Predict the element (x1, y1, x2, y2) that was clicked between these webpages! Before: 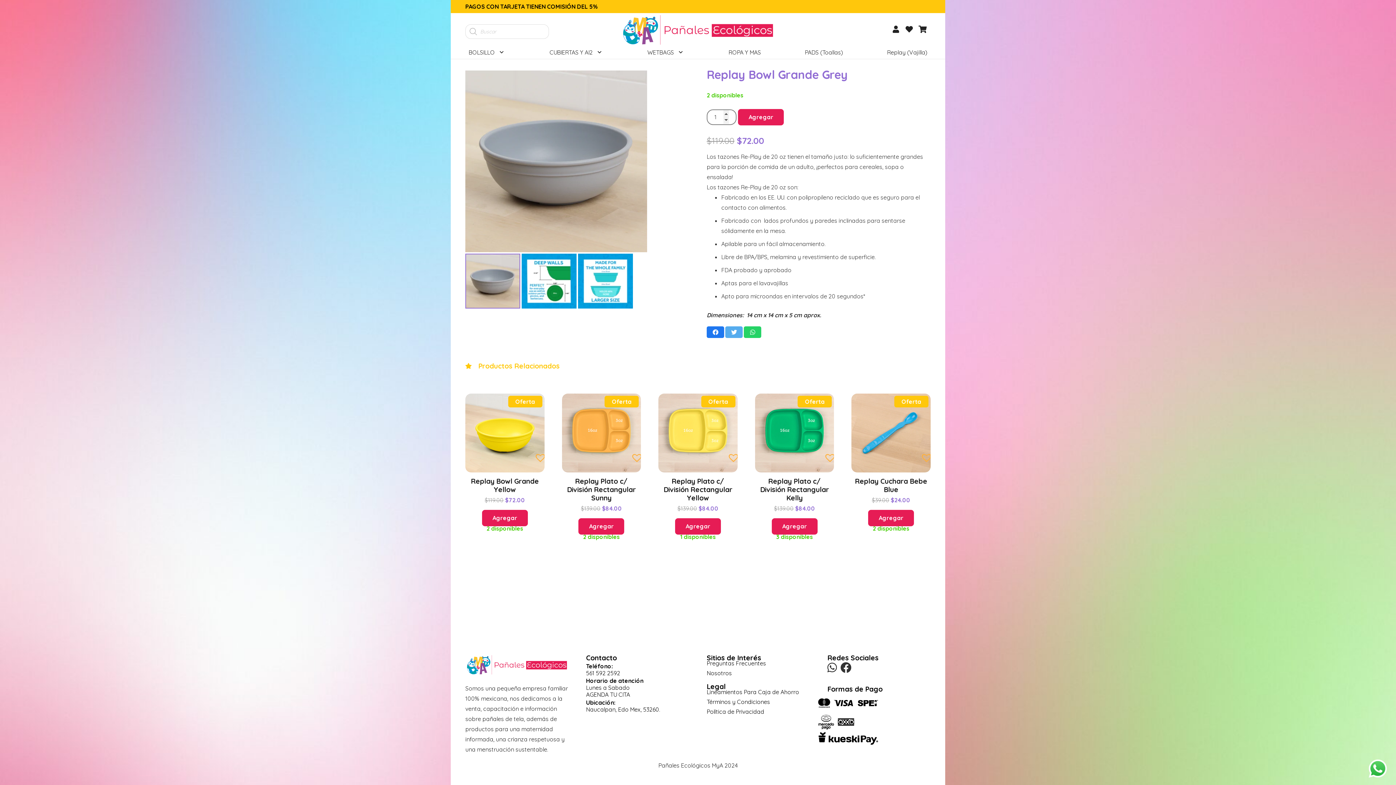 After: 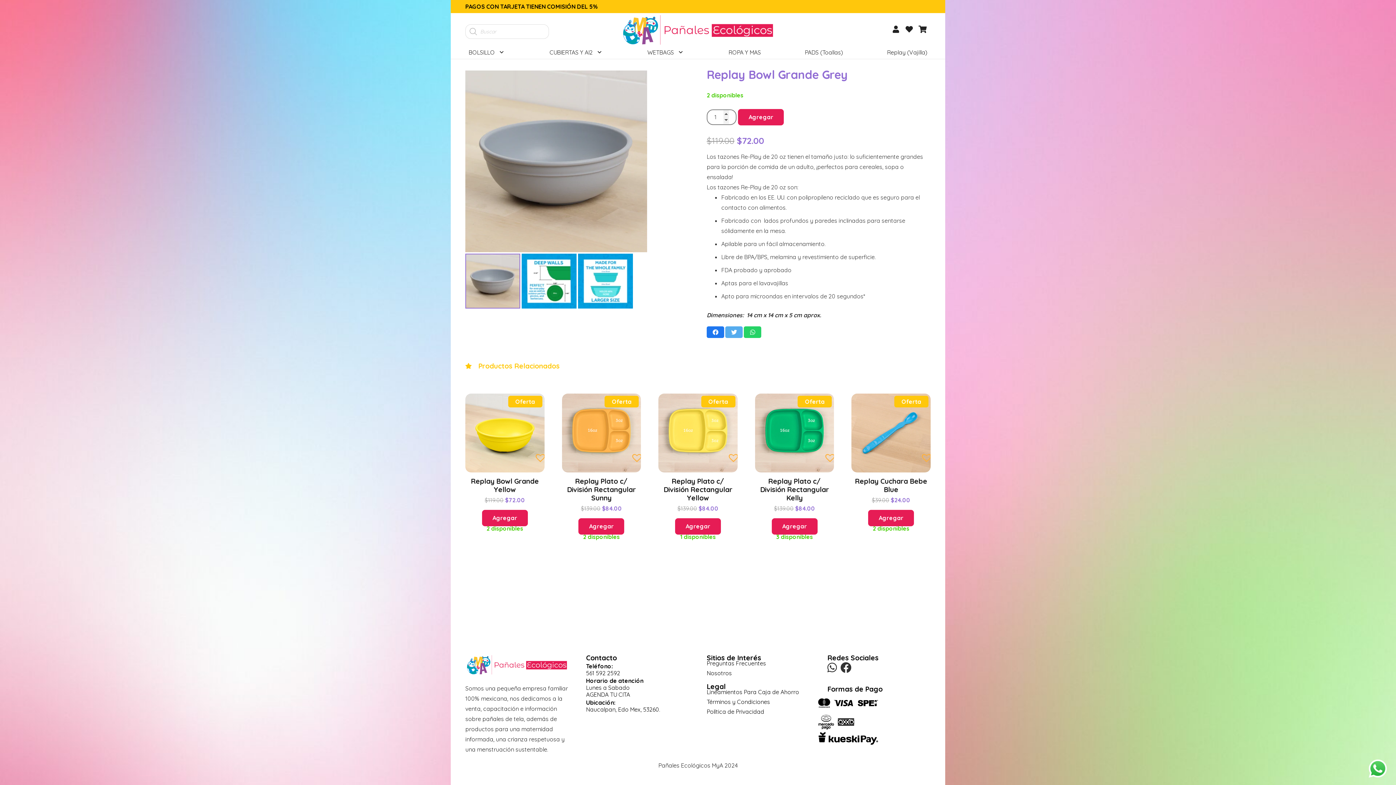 Action: label: 561 592 2592 bbox: (586, 669, 620, 677)